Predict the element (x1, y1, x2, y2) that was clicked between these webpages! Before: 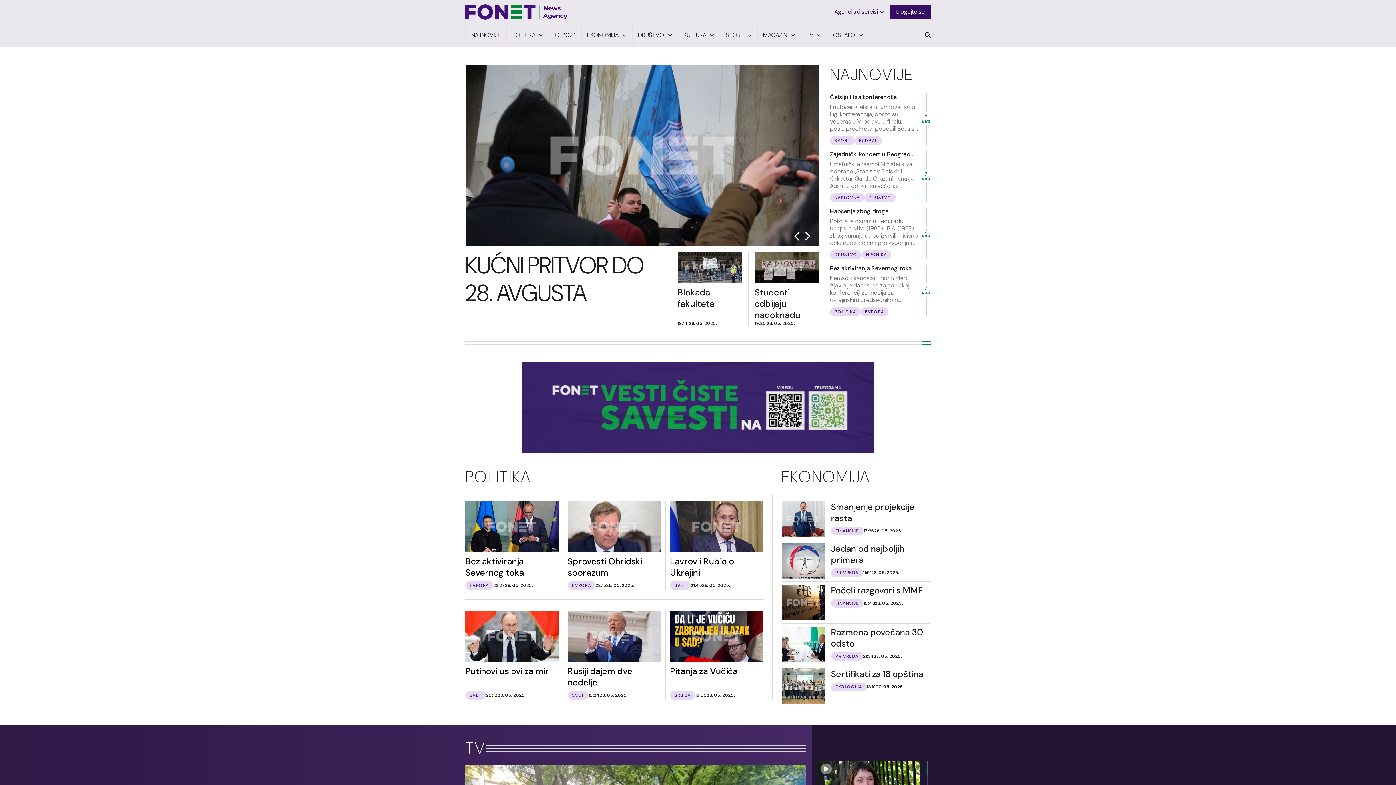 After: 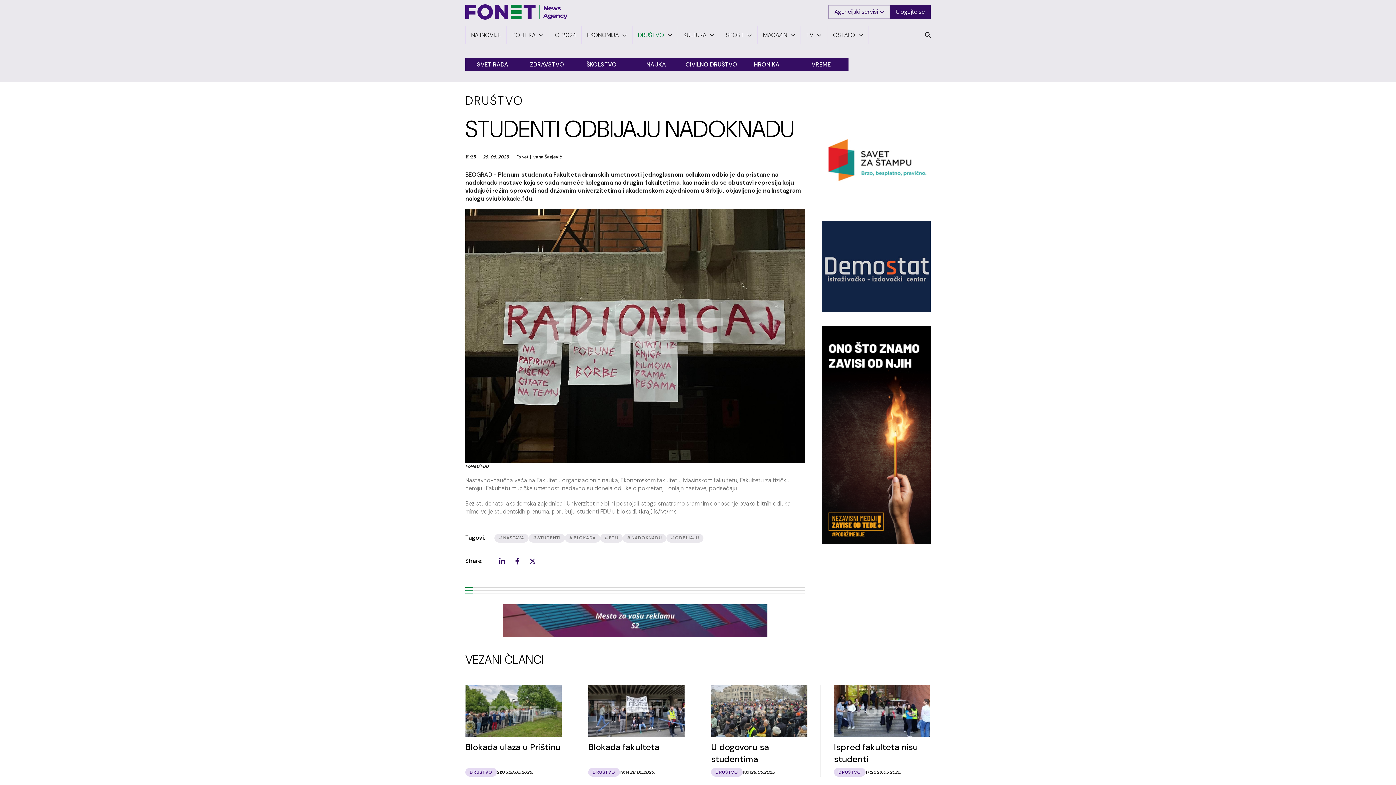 Action: bbox: (748, 251, 825, 326) label: Studenti odbijaju nadoknadu
19:25 28. 05. 2025.